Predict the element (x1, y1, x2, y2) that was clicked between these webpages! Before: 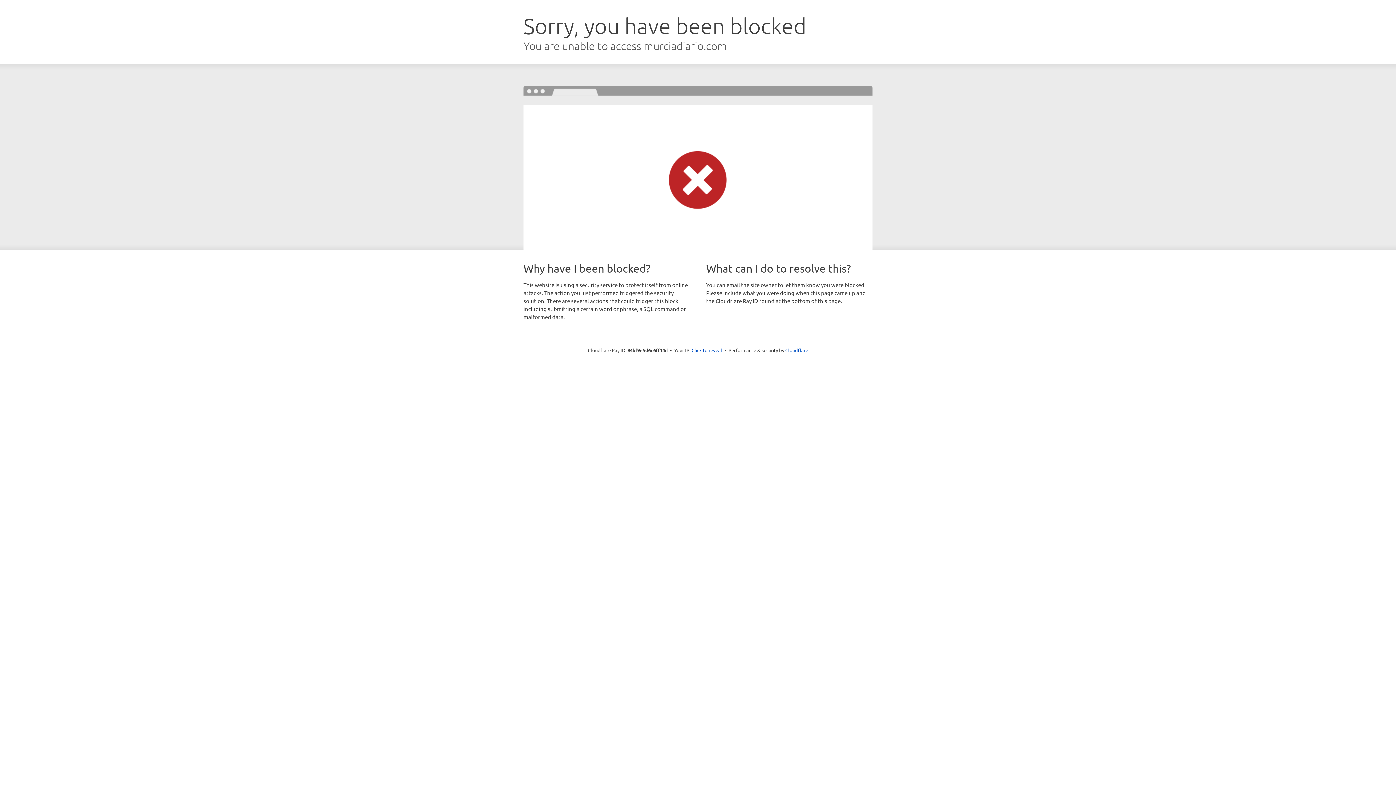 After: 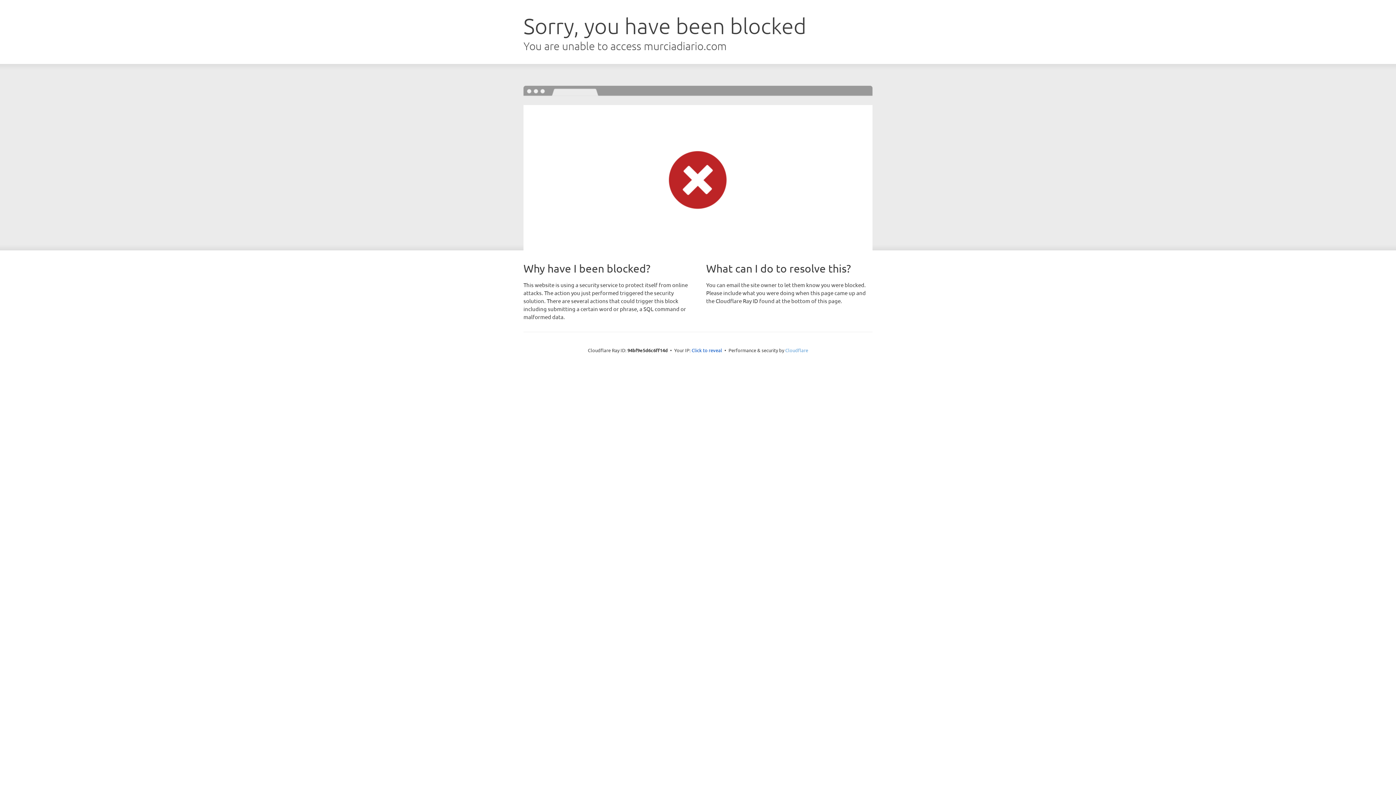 Action: label: Cloudflare bbox: (785, 347, 808, 353)